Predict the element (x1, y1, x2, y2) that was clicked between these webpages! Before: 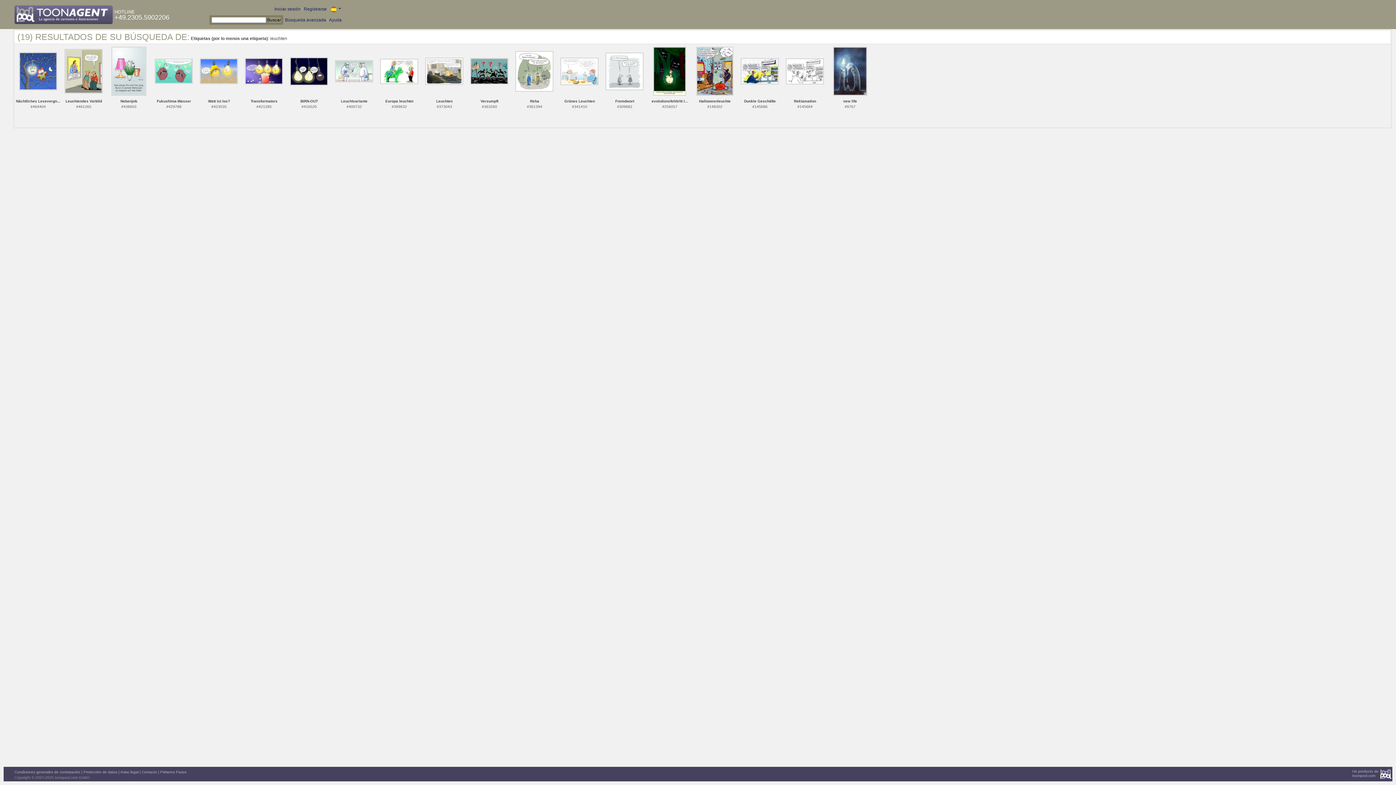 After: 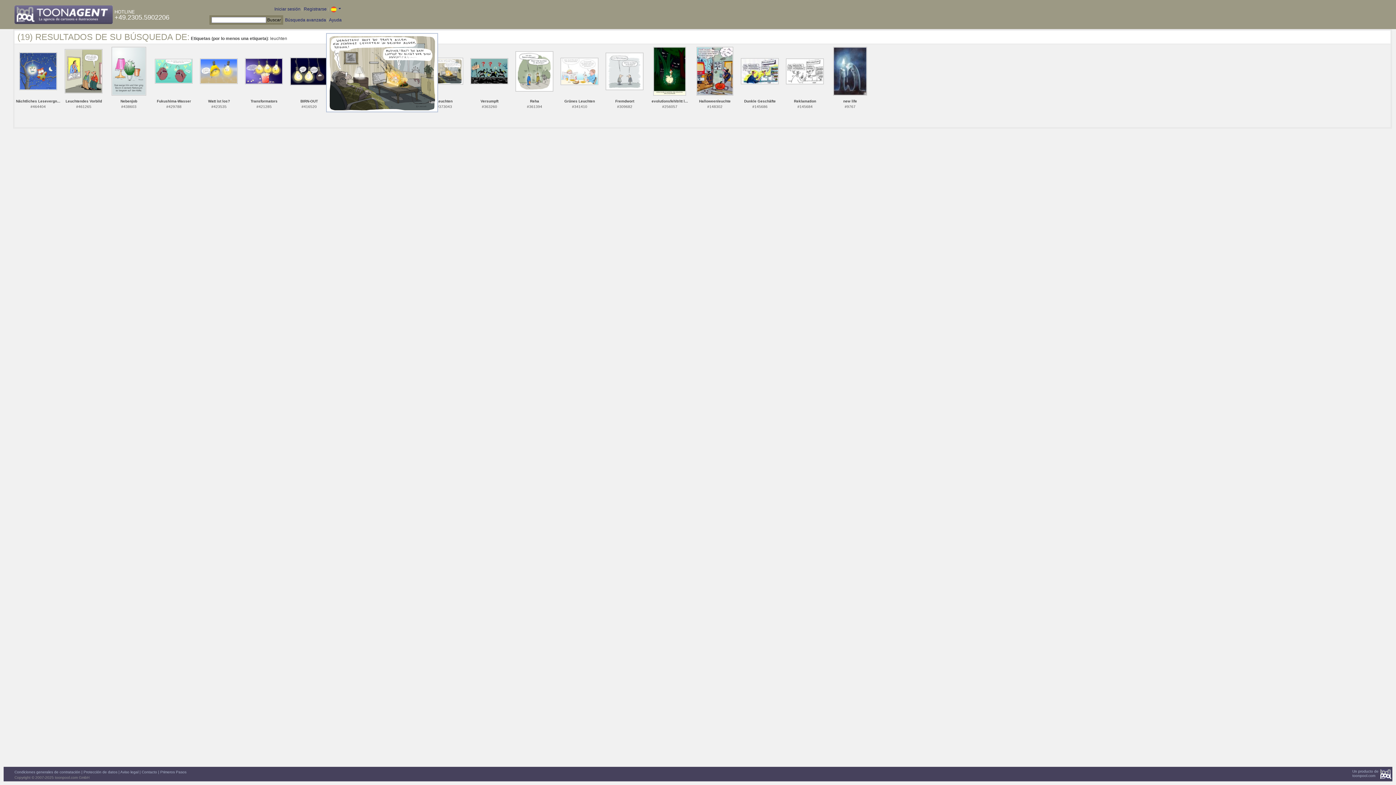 Action: bbox: (425, 68, 463, 73)